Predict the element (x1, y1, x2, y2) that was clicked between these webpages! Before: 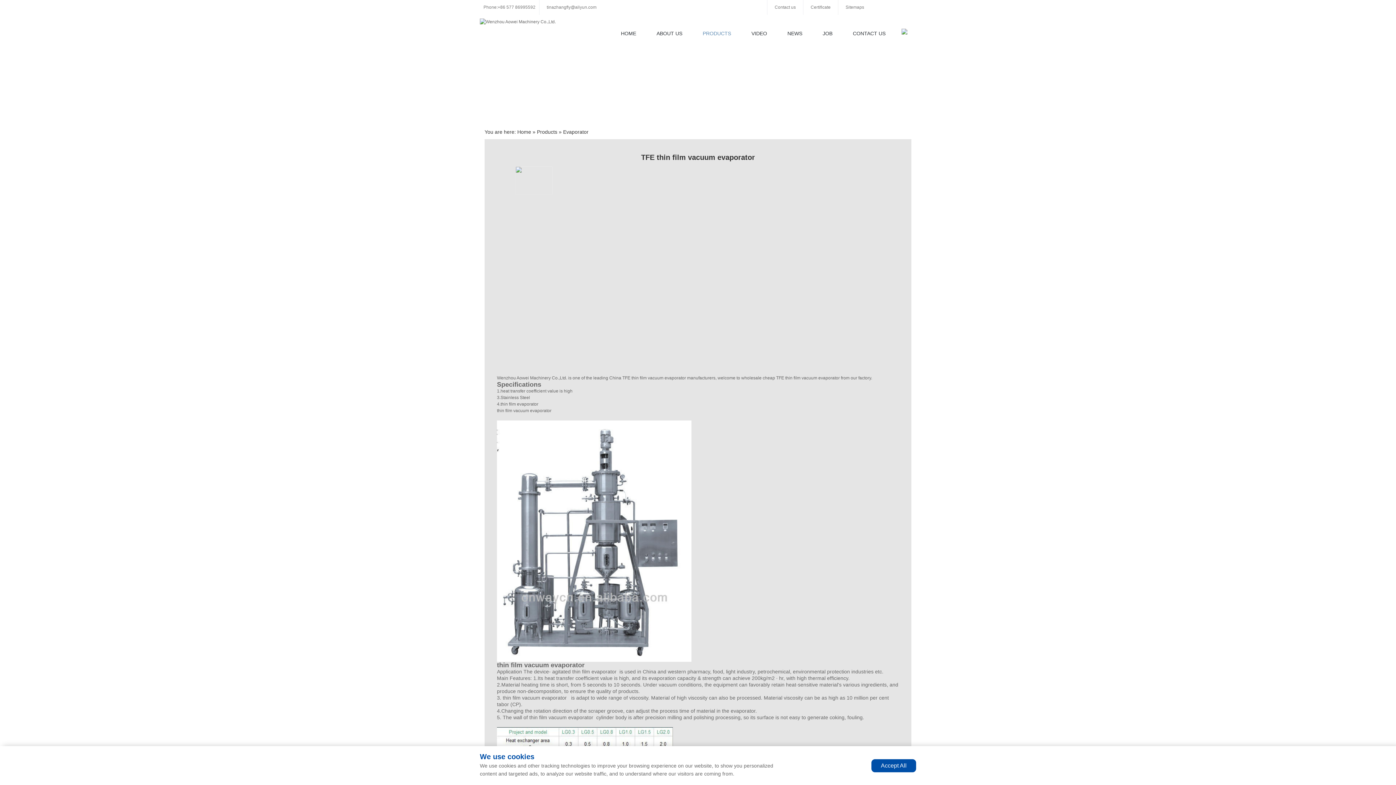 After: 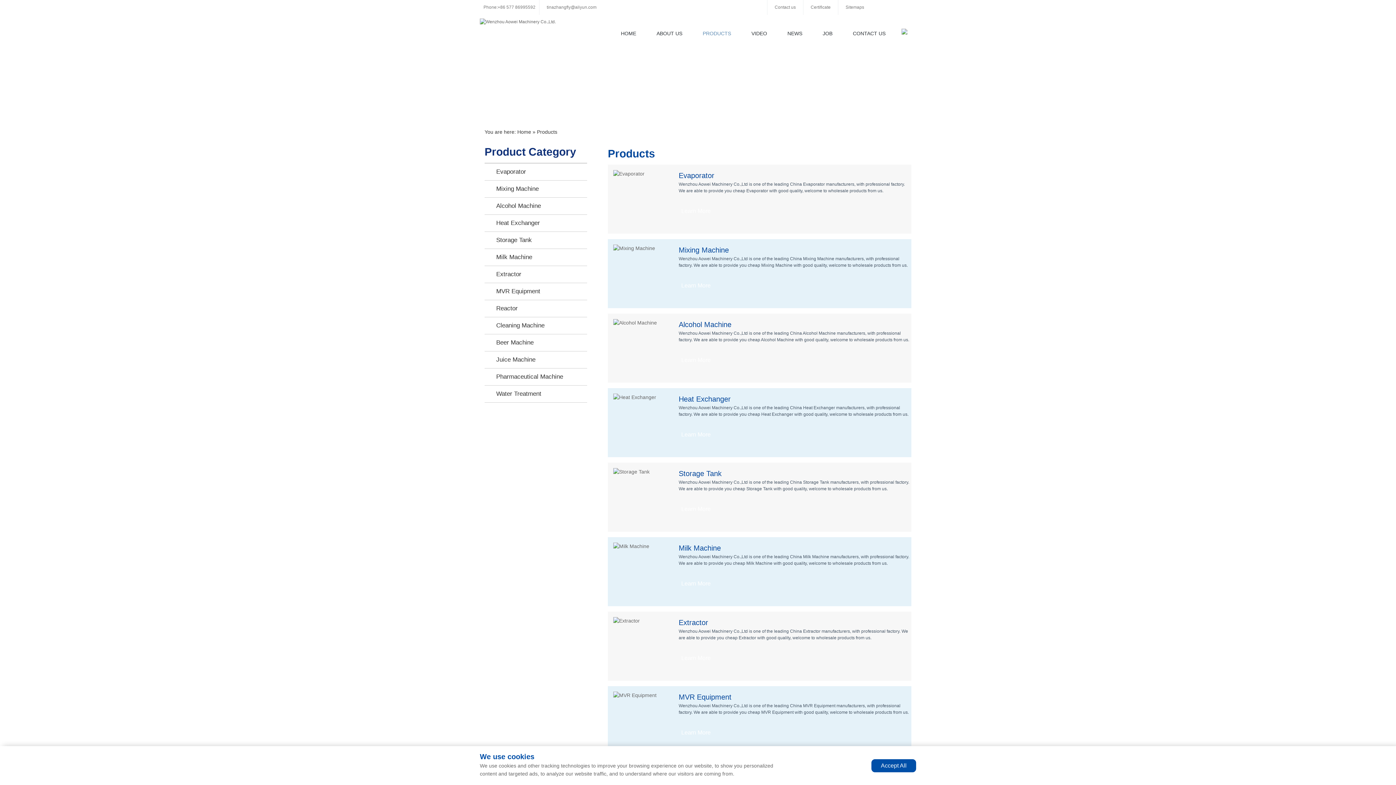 Action: label: Products bbox: (537, 129, 557, 134)